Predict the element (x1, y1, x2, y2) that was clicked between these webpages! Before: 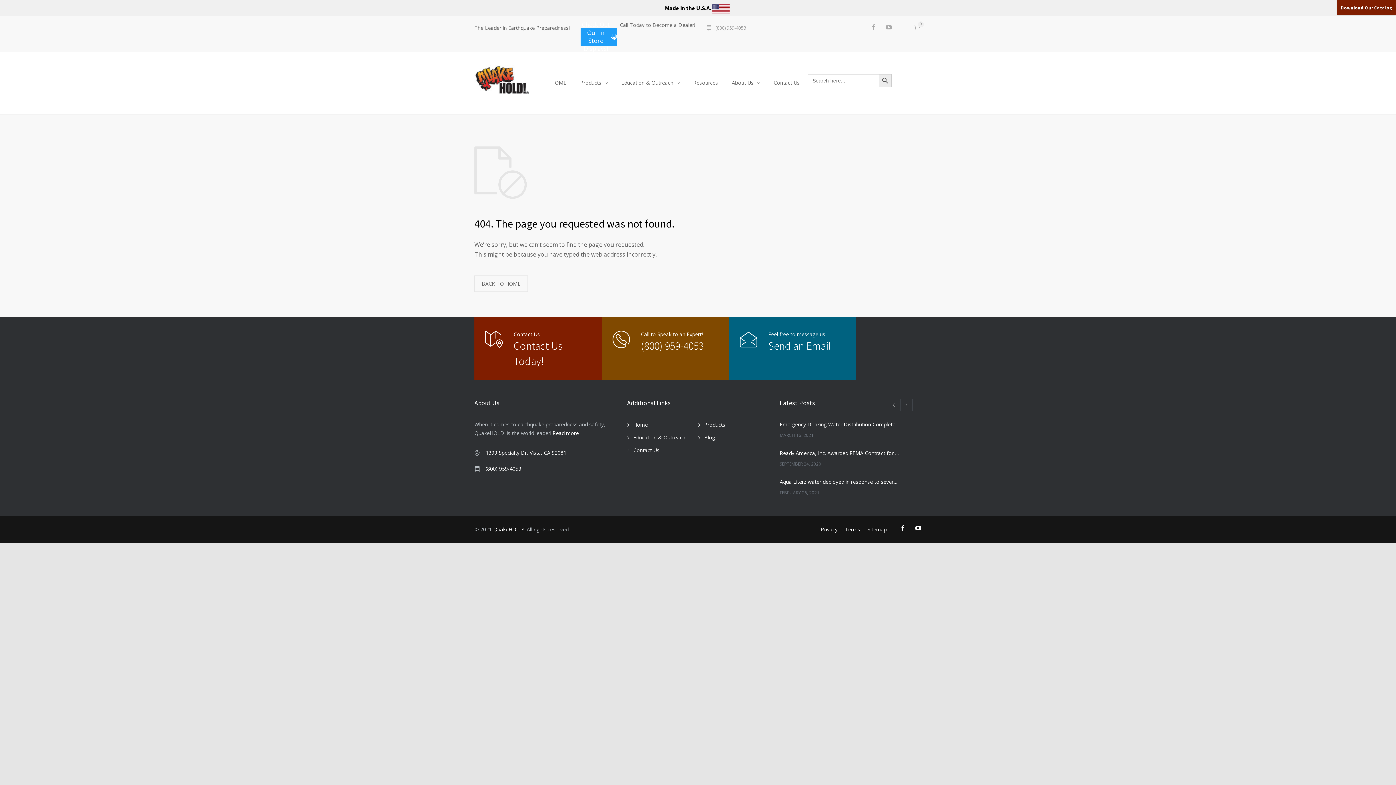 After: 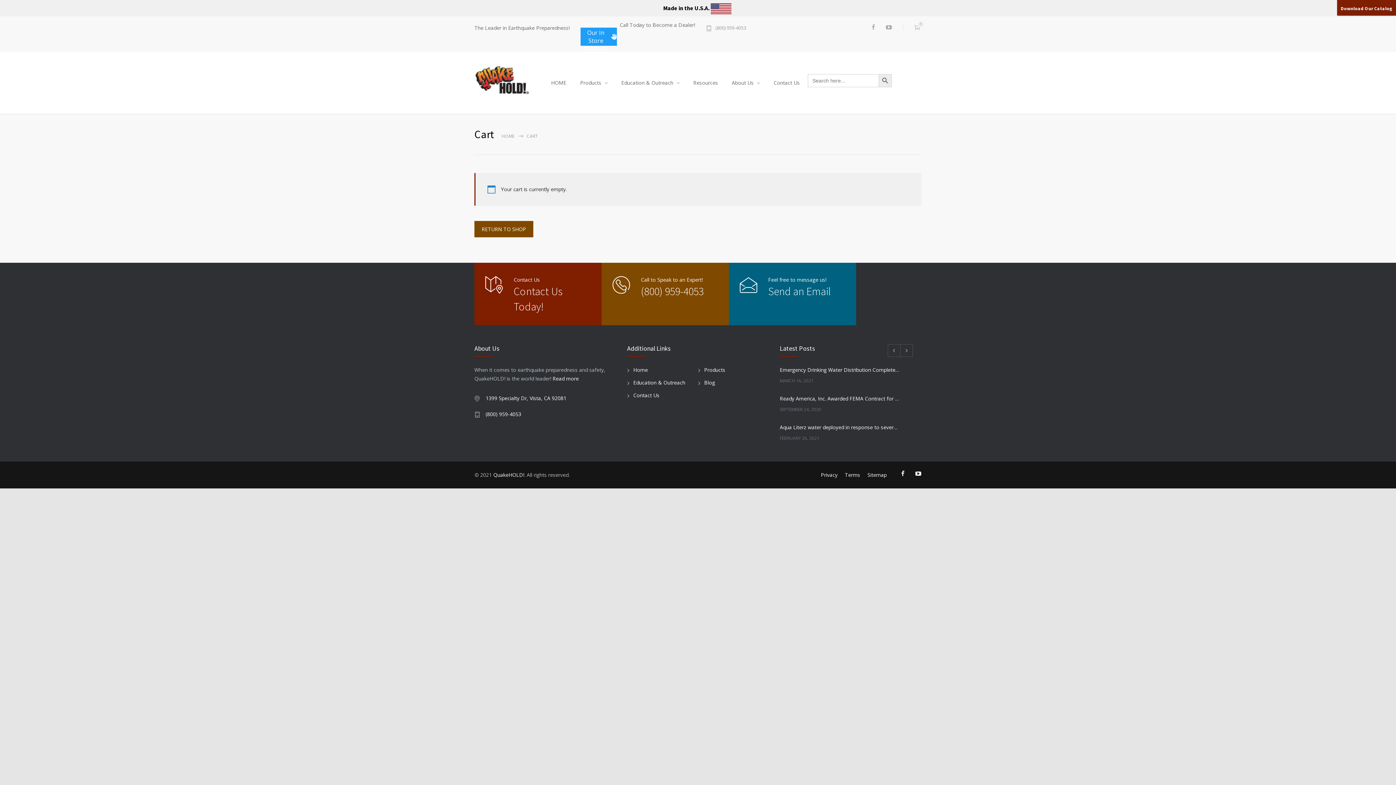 Action: label:  
0 bbox: (903, 24, 921, 30)